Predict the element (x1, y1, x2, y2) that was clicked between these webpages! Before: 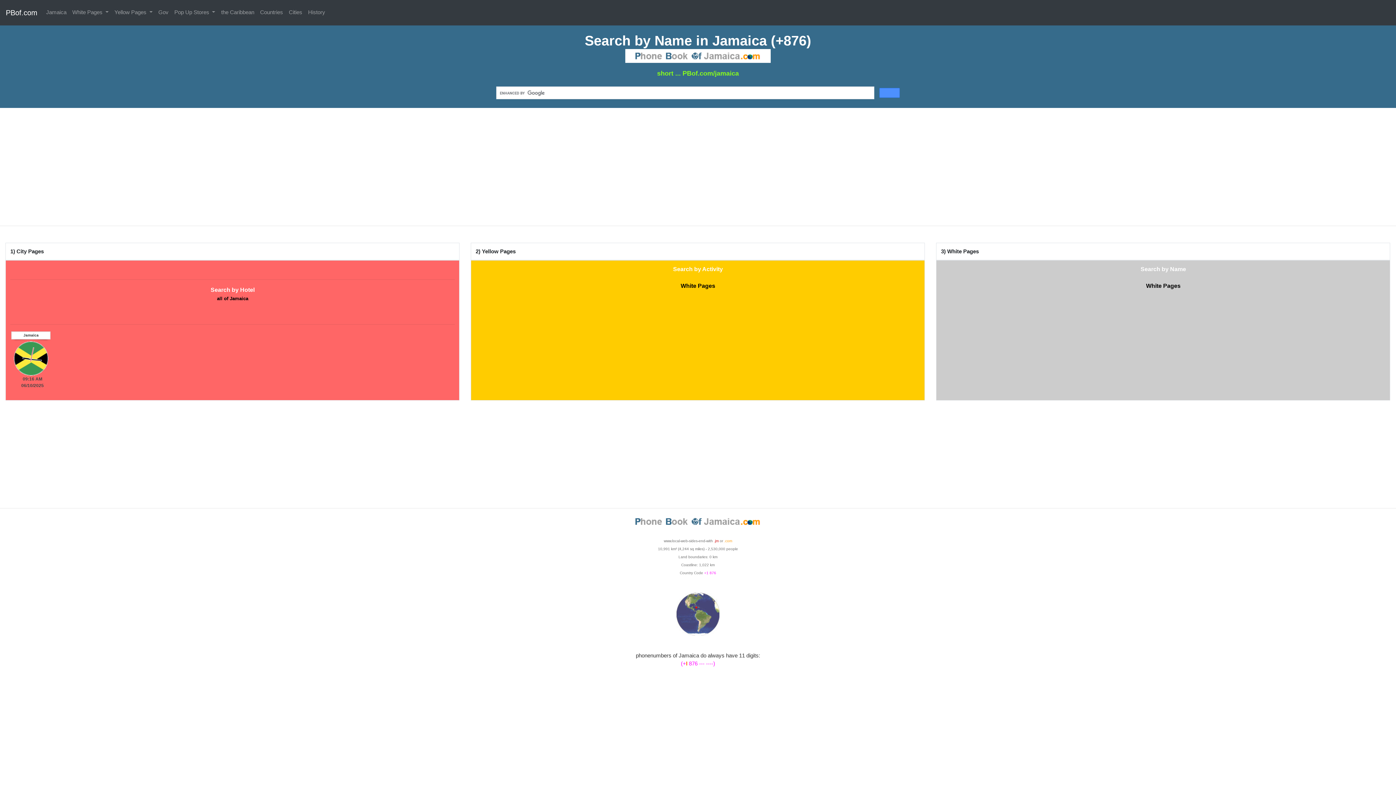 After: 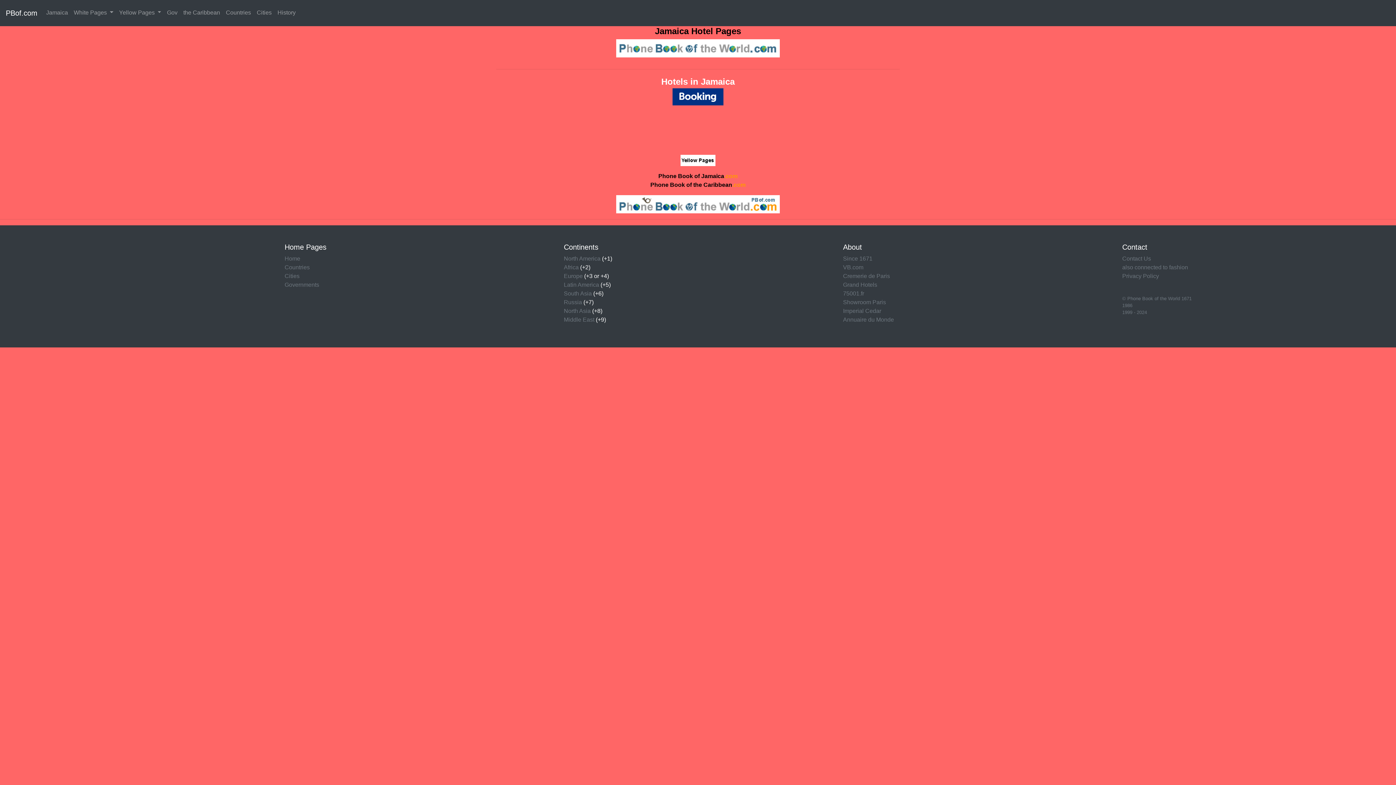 Action: bbox: (217, 296, 248, 301) label: all of Jamaica